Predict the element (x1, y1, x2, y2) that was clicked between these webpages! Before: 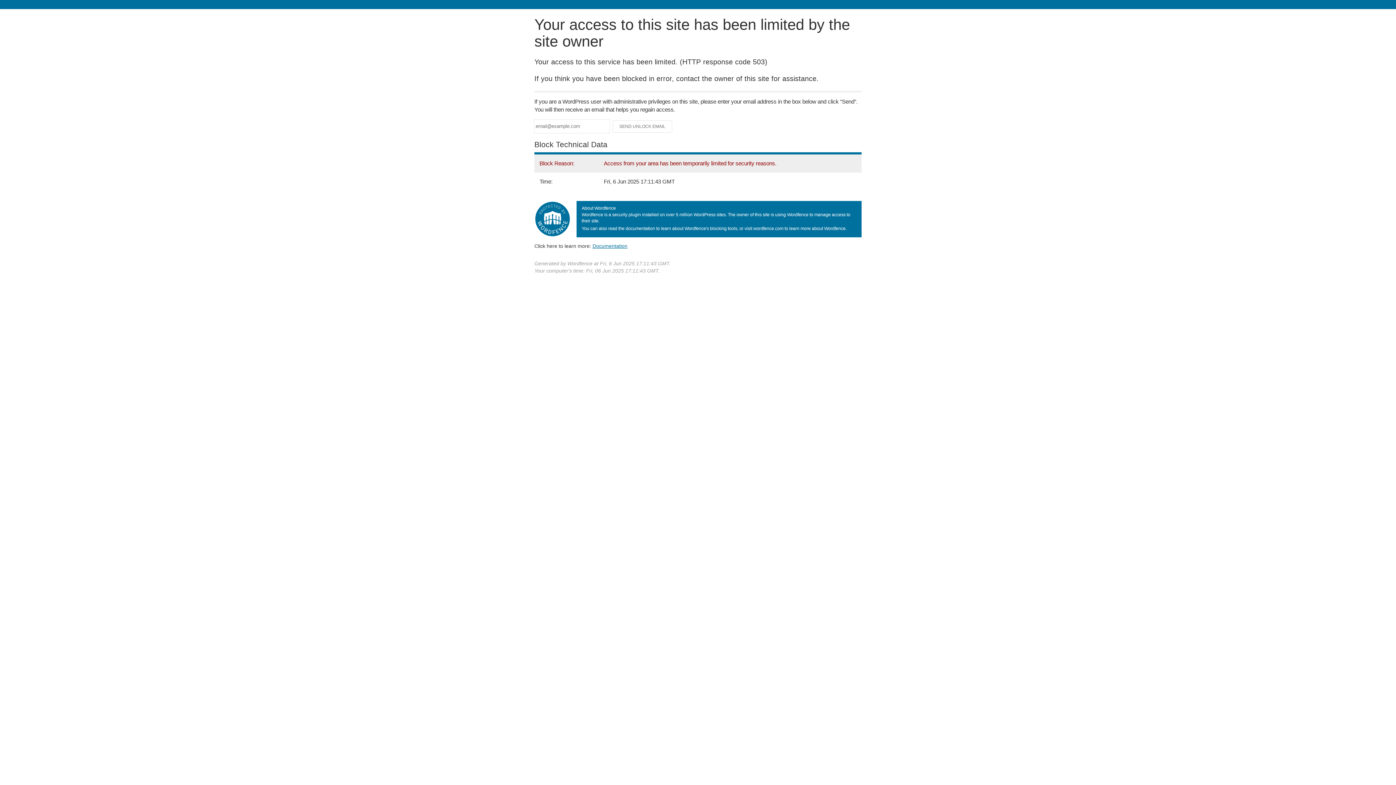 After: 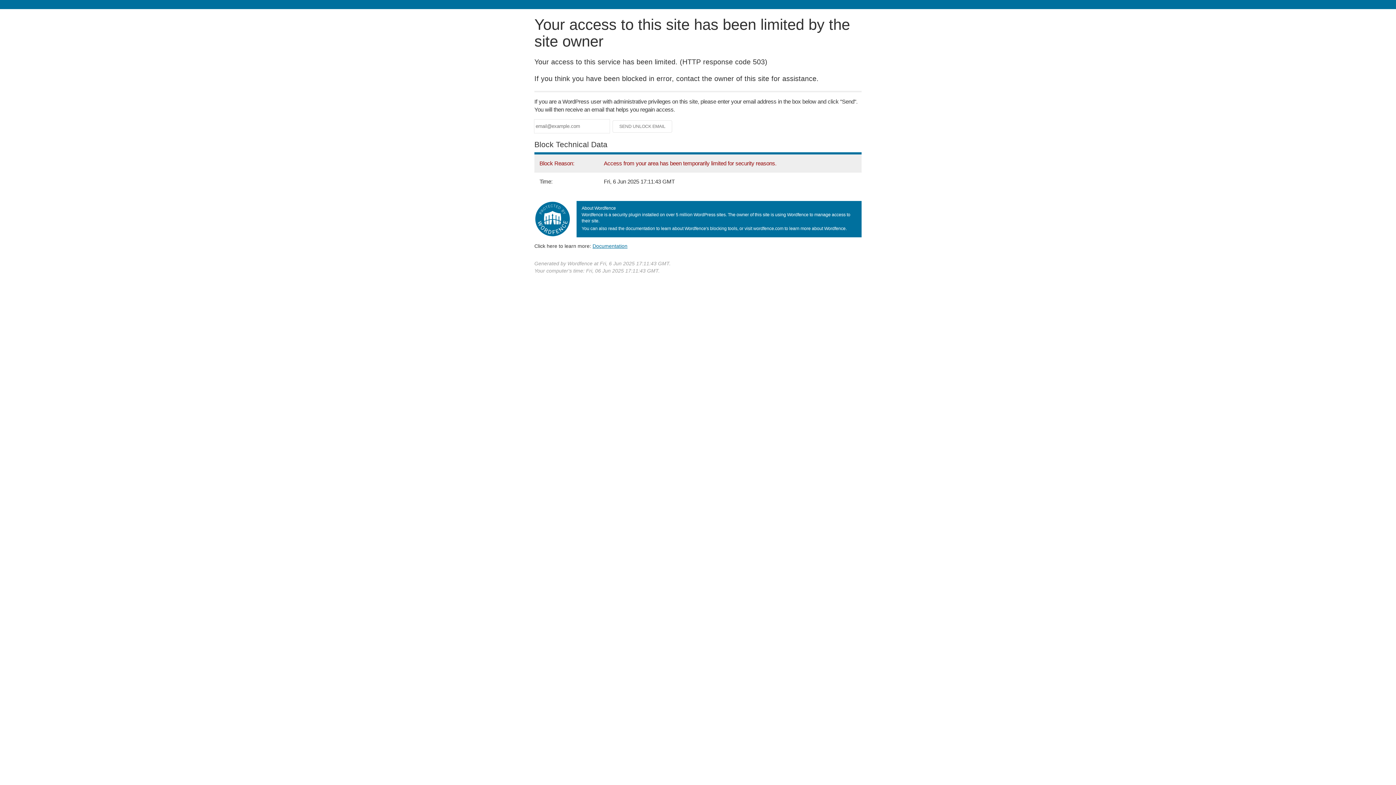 Action: bbox: (592, 243, 627, 248) label: Documentation